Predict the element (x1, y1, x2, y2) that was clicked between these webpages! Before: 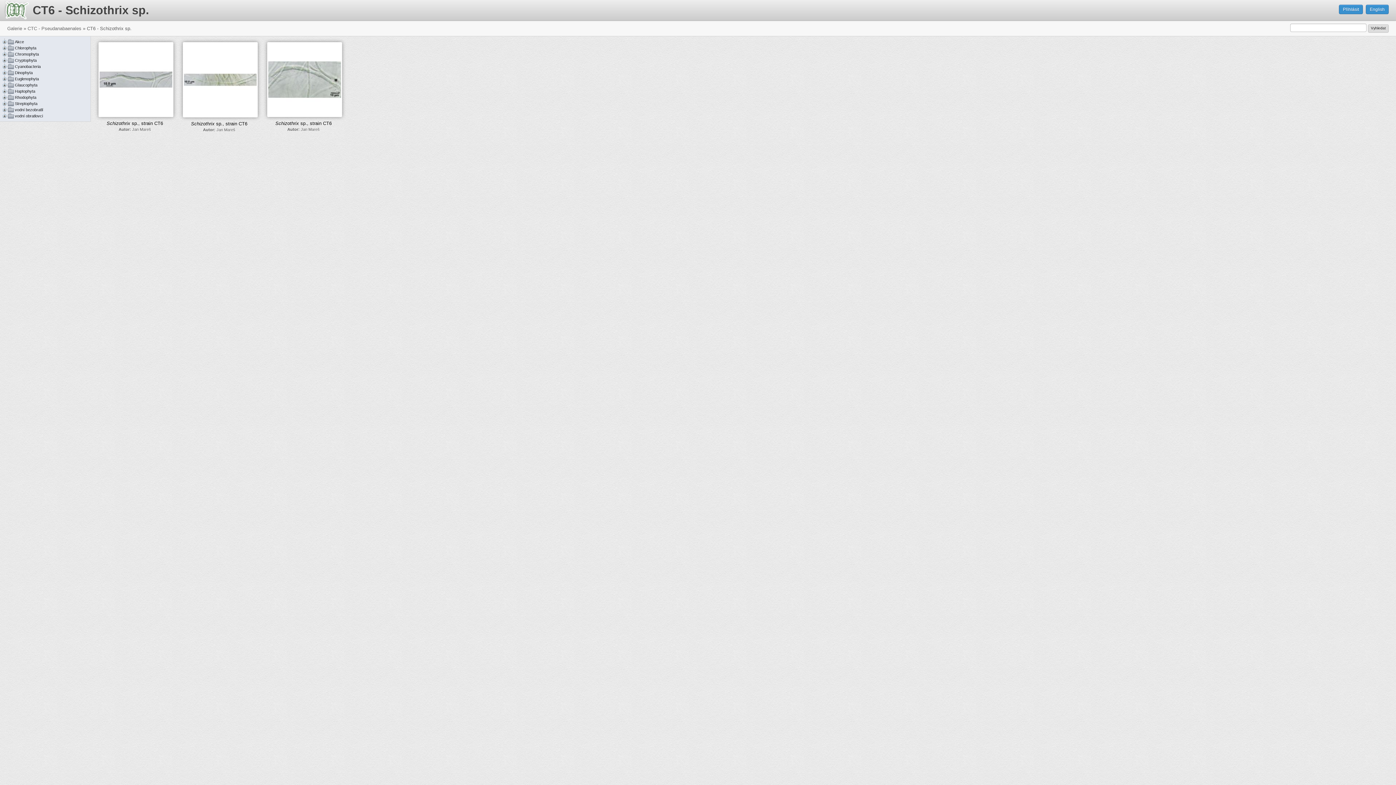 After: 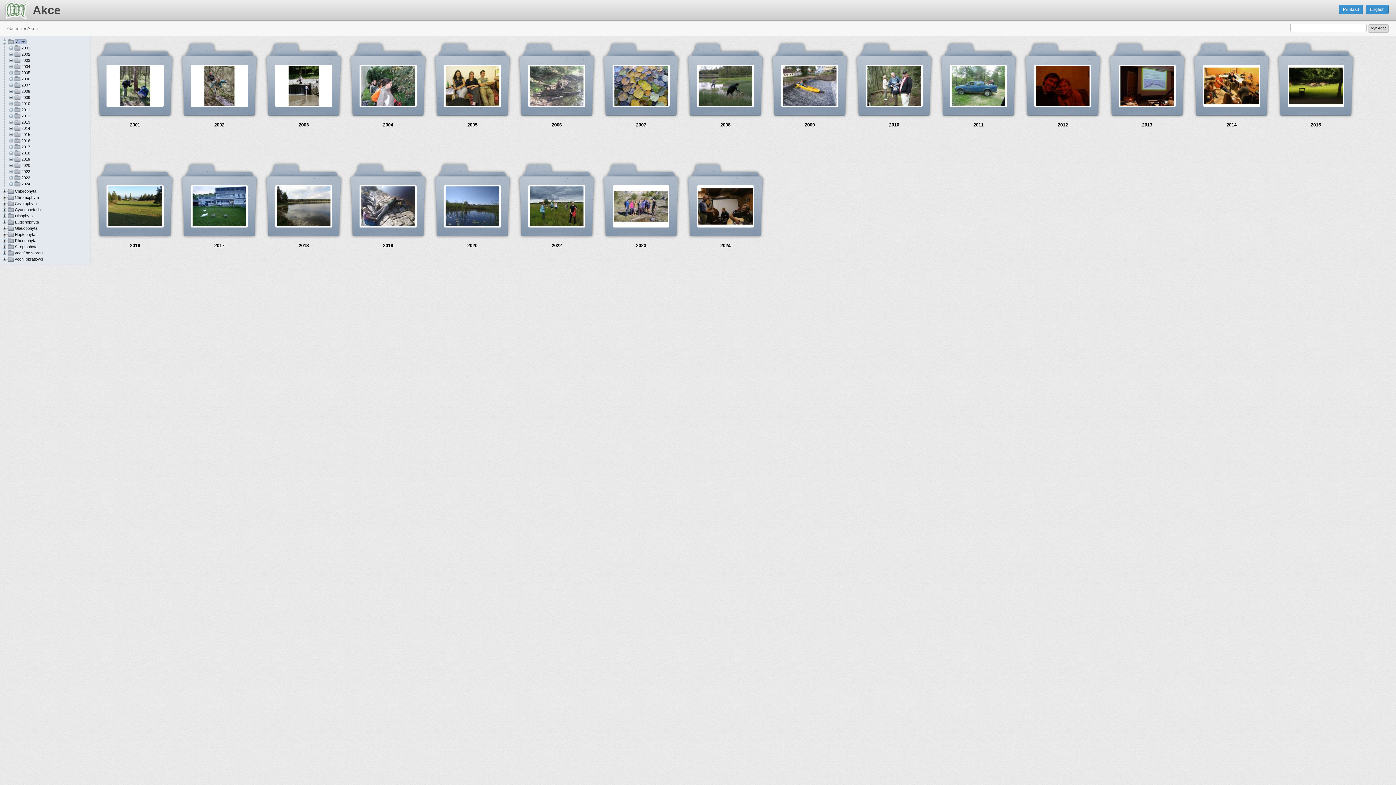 Action: bbox: (14, 39, 24, 44) label: Akce